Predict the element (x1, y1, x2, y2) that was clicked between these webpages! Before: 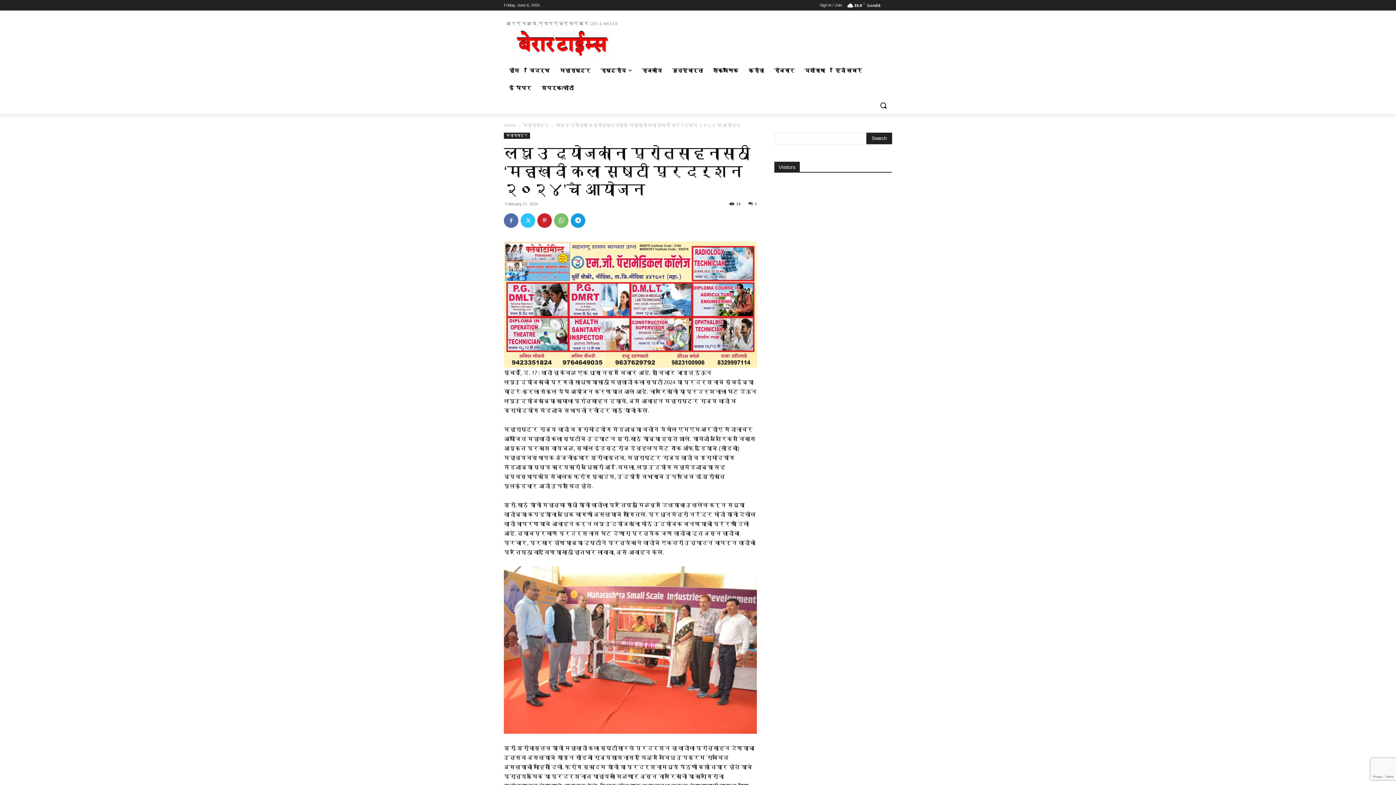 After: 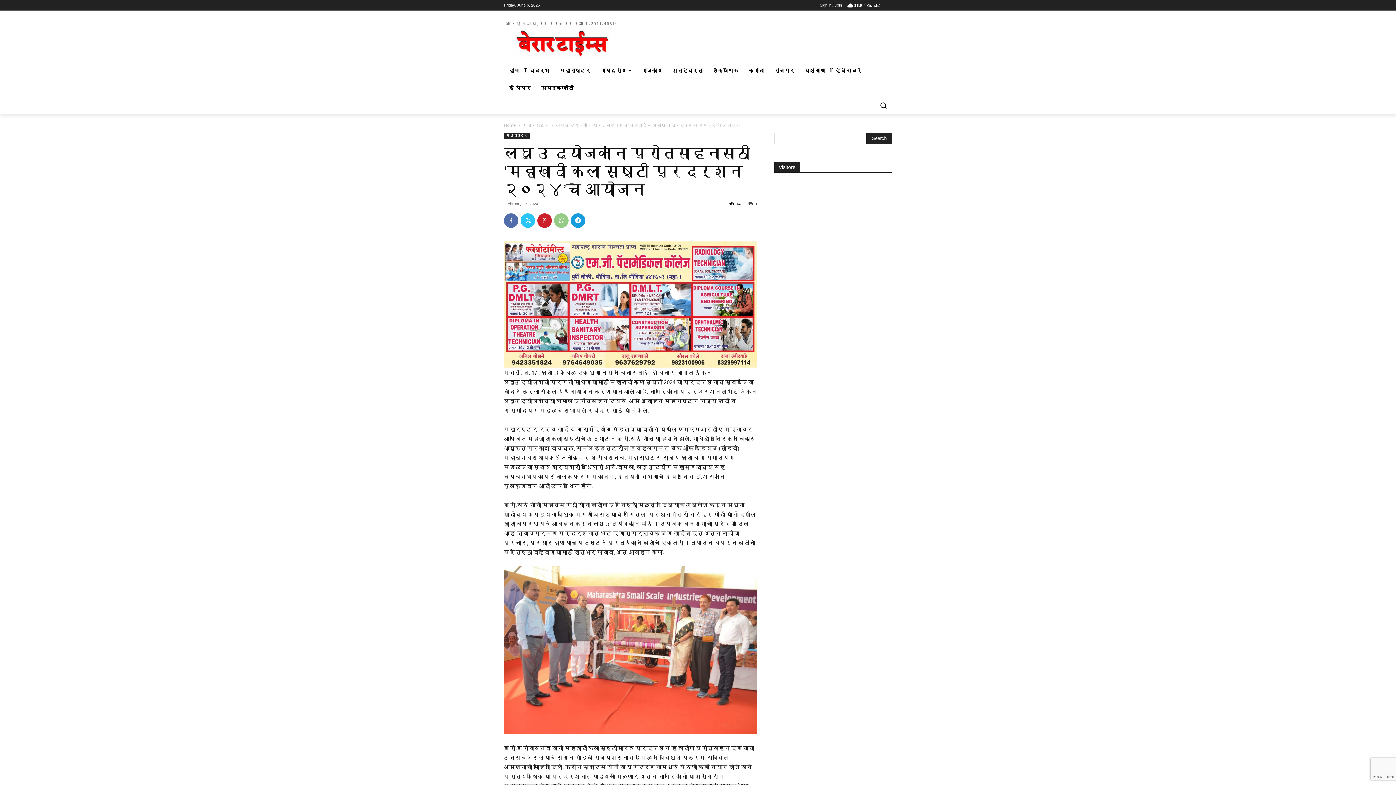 Action: bbox: (554, 213, 568, 228)